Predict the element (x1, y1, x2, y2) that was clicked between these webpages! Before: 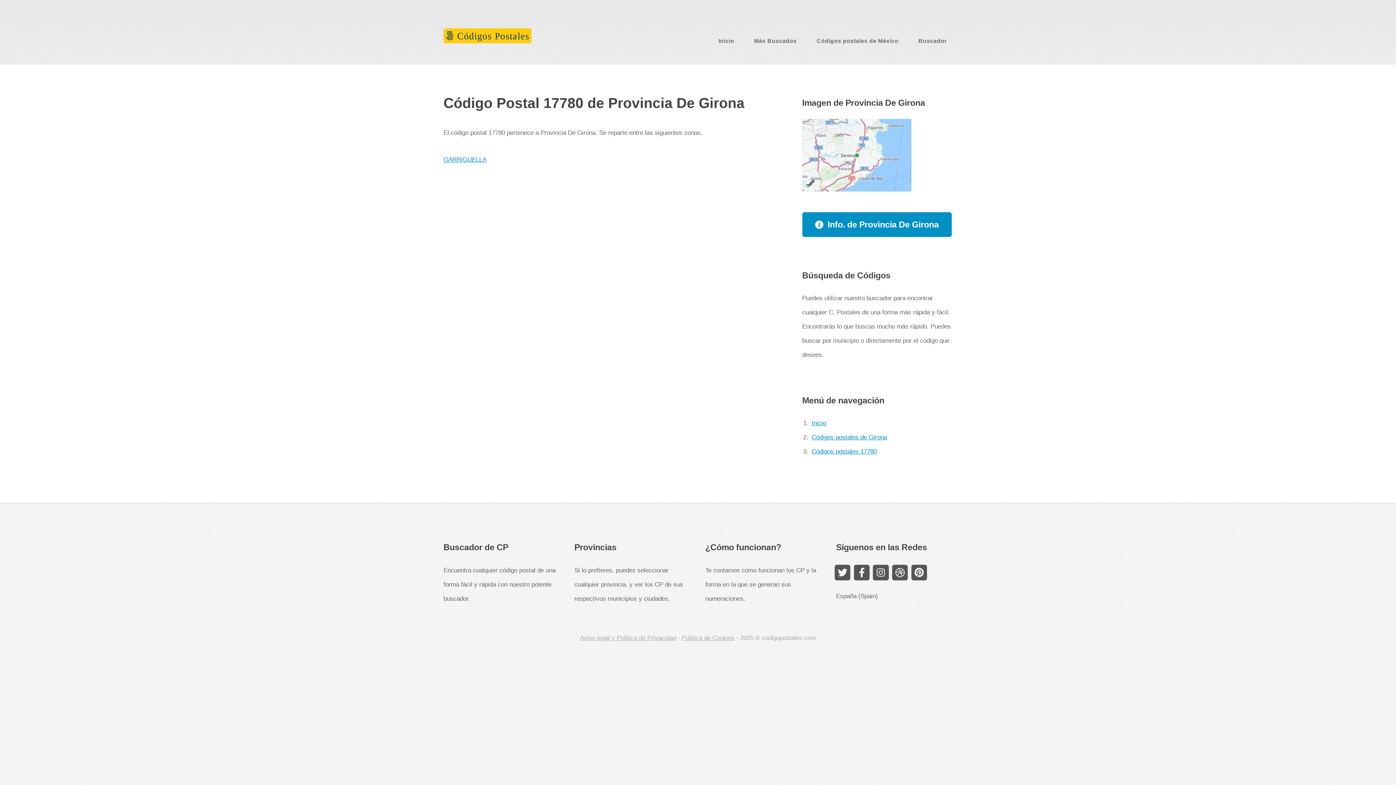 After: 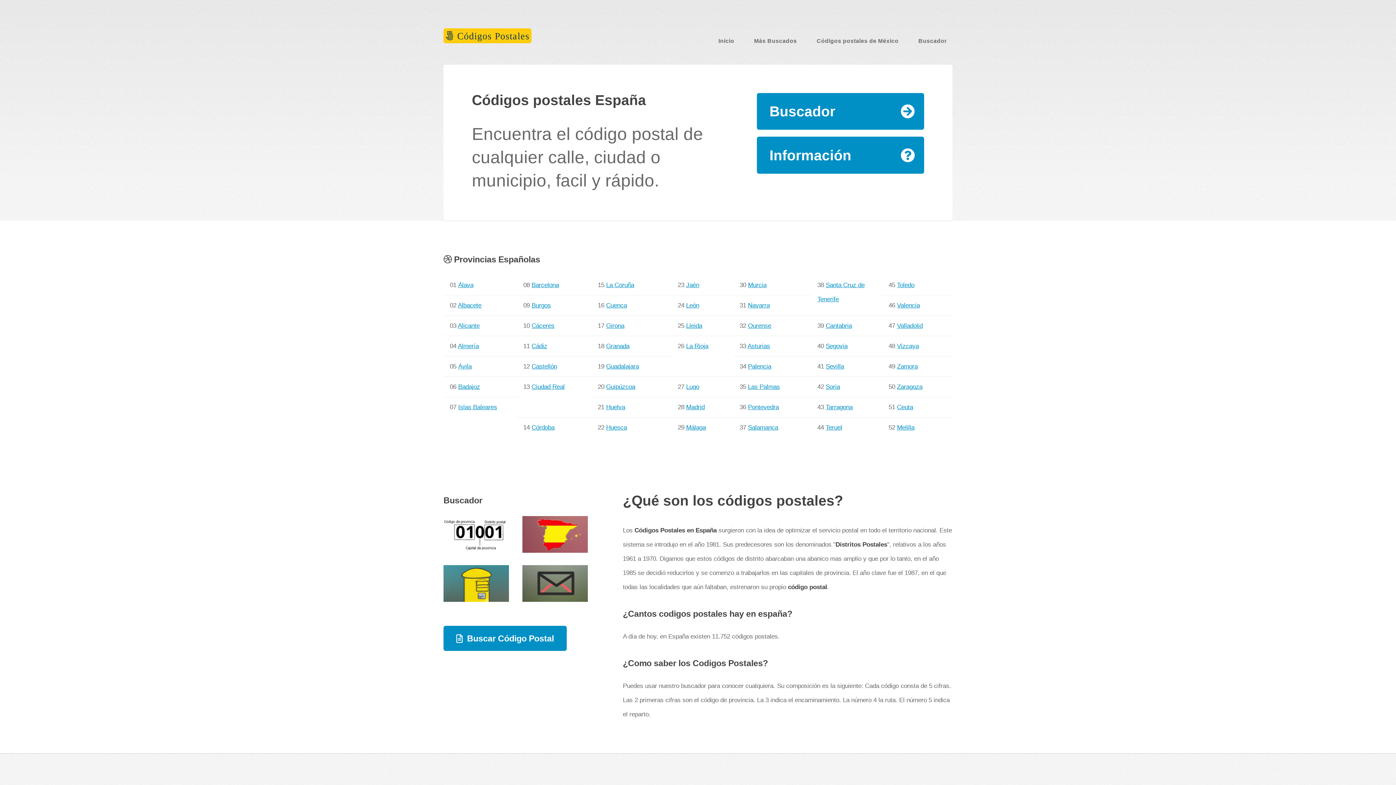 Action: label: Inicio bbox: (811, 419, 826, 426)